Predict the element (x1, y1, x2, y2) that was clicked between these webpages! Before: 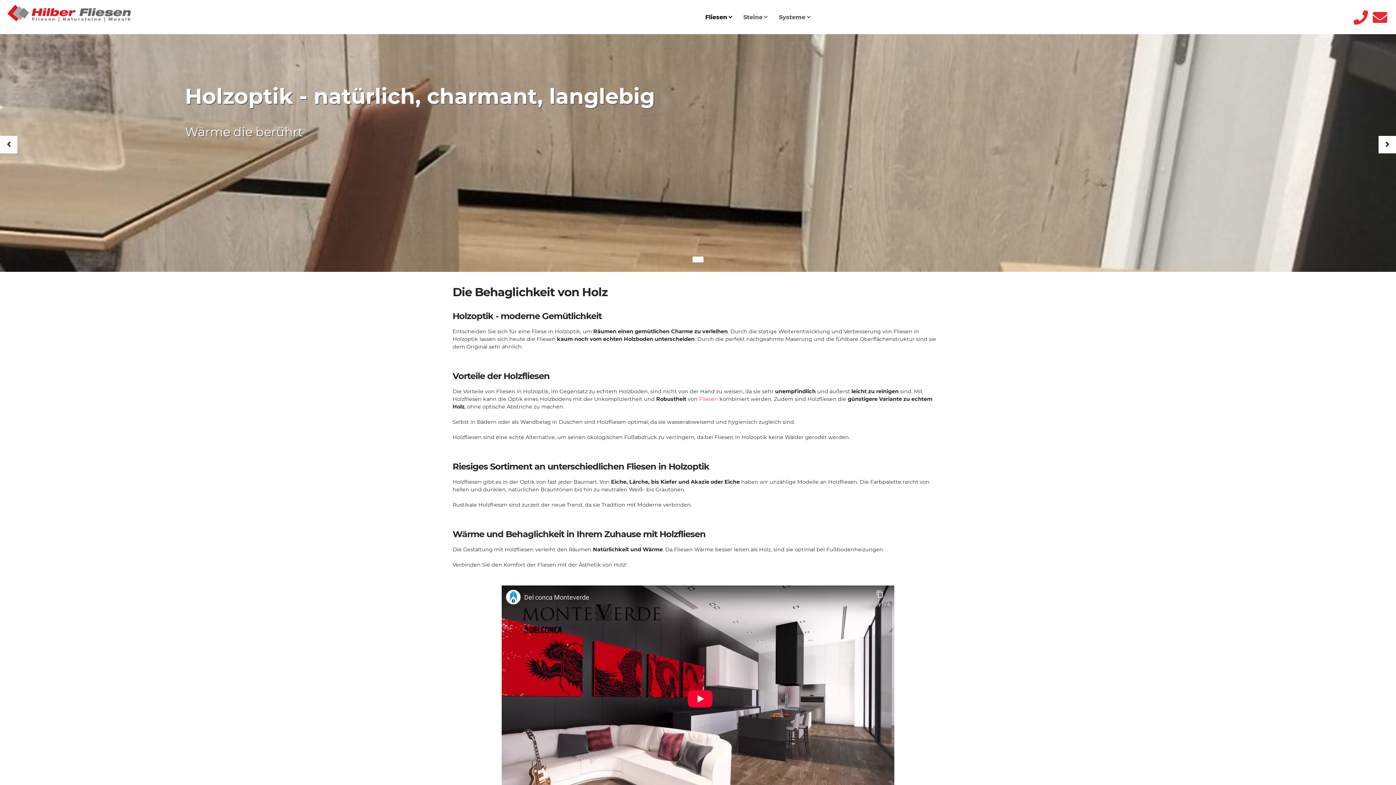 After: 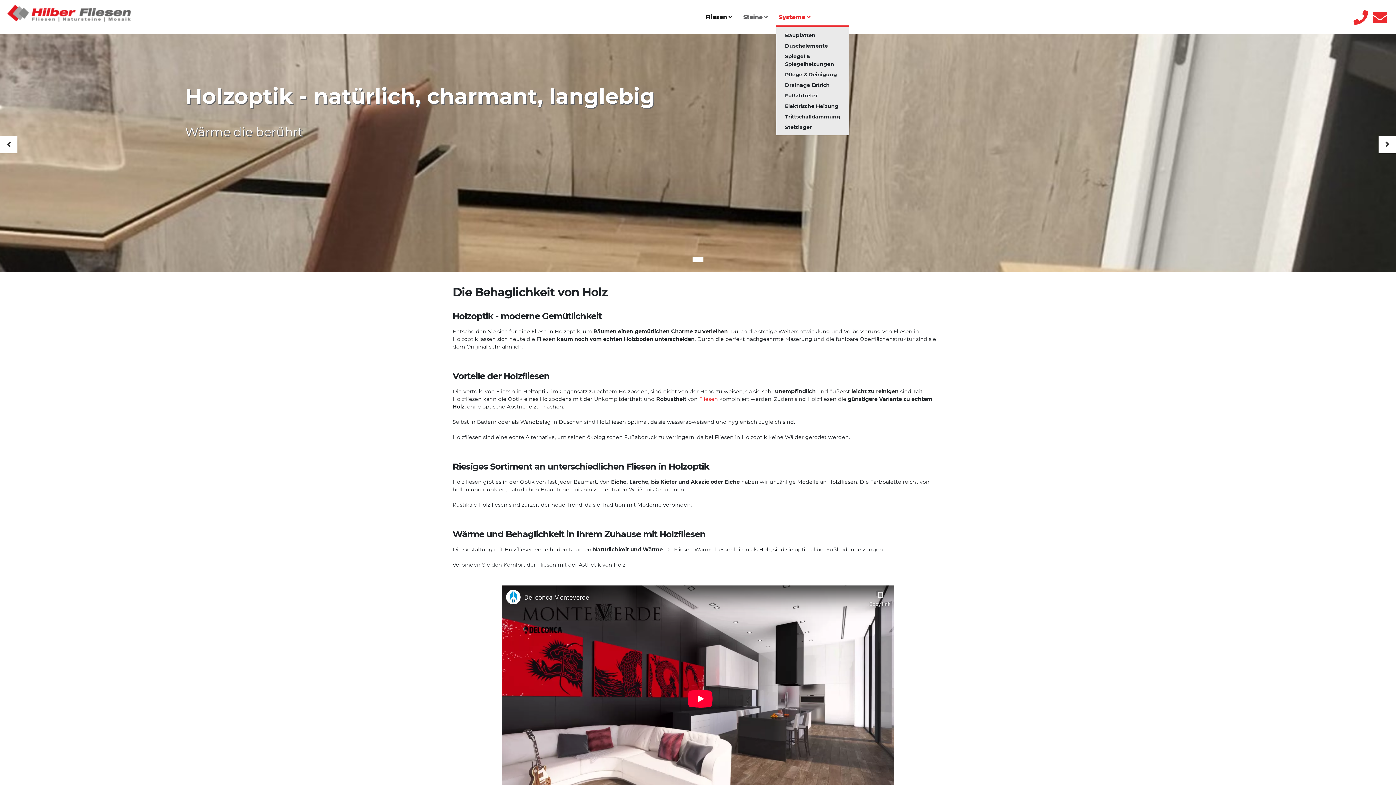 Action: label: Systeme  bbox: (776, 9, 818, 24)